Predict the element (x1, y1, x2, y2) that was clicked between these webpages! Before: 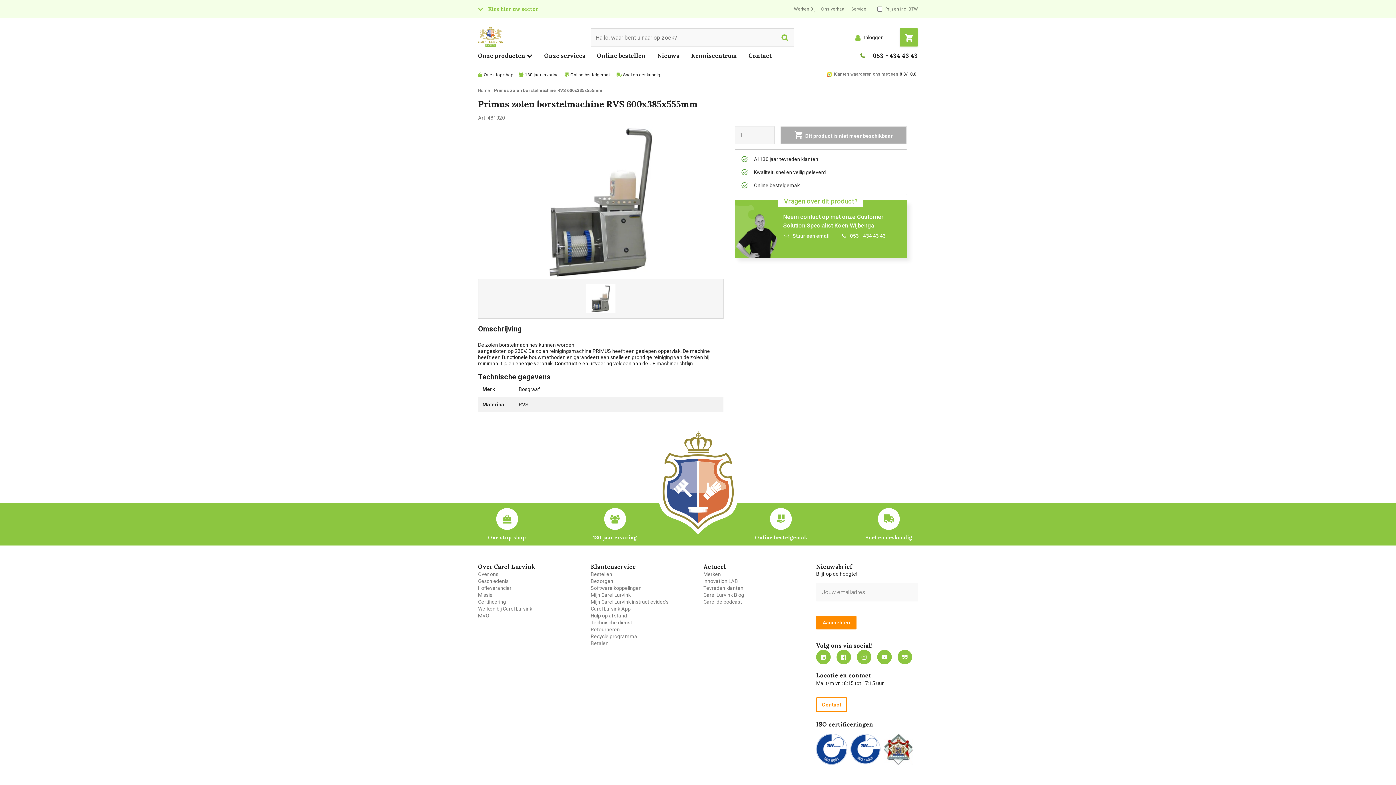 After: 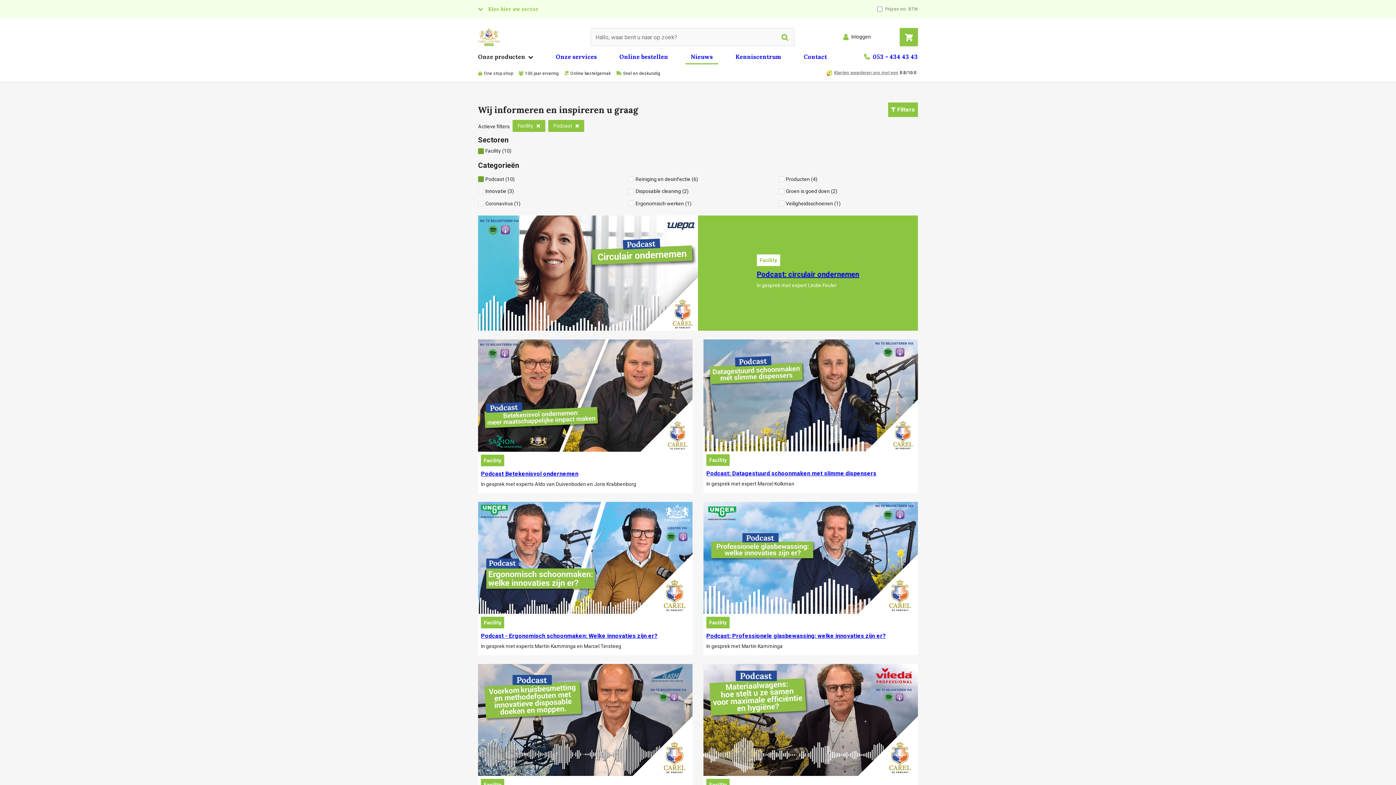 Action: label: Carel de podcast bbox: (703, 599, 742, 605)